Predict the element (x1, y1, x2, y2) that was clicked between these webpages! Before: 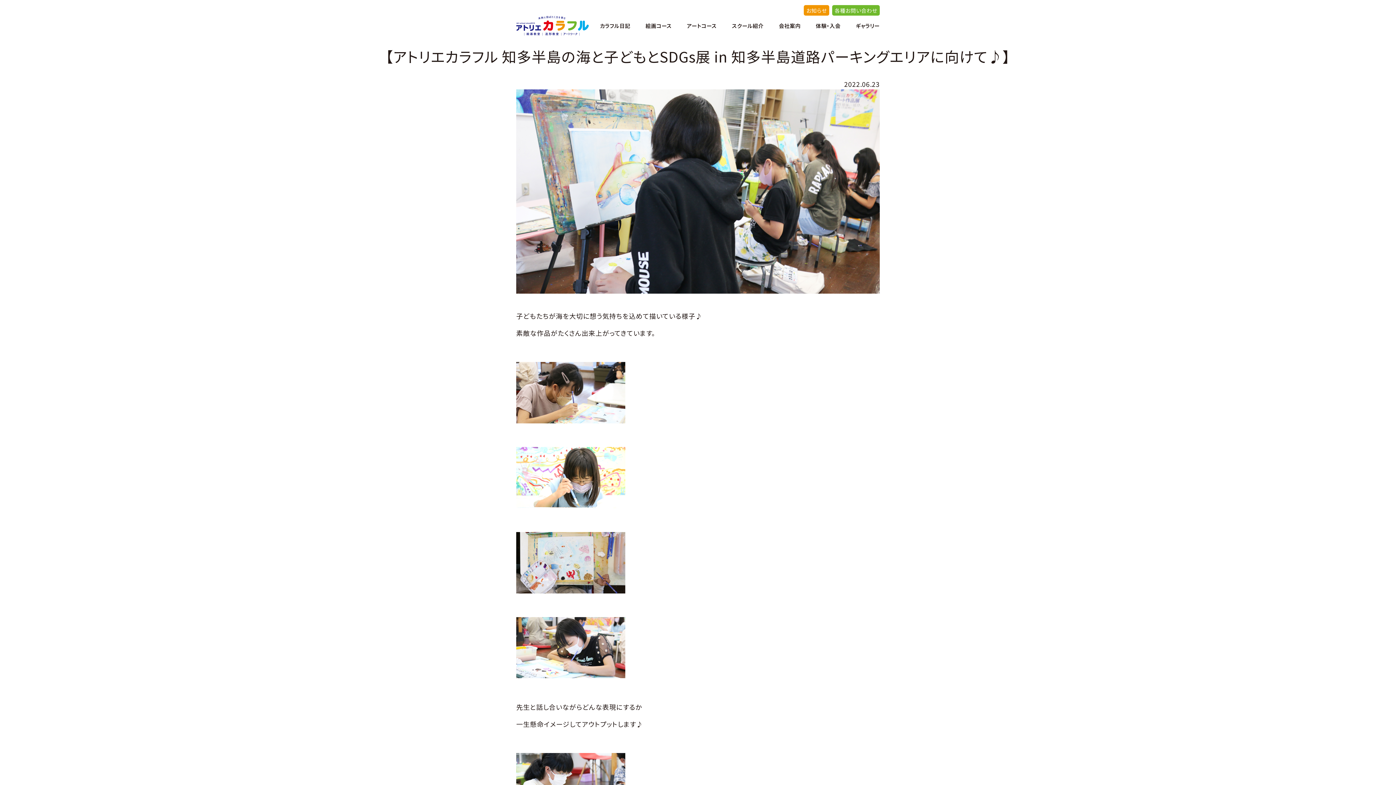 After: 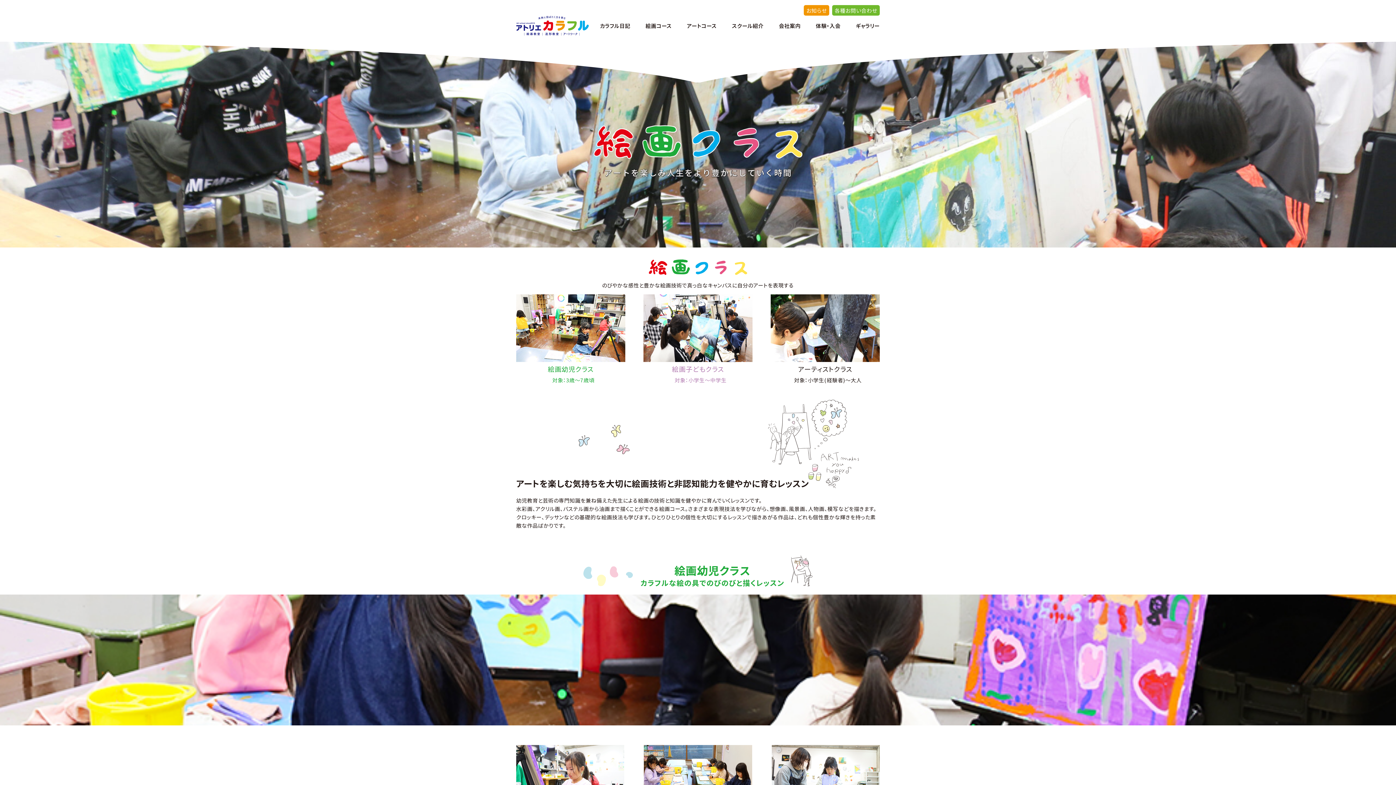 Action: label: 絵画コース bbox: (645, 22, 671, 28)